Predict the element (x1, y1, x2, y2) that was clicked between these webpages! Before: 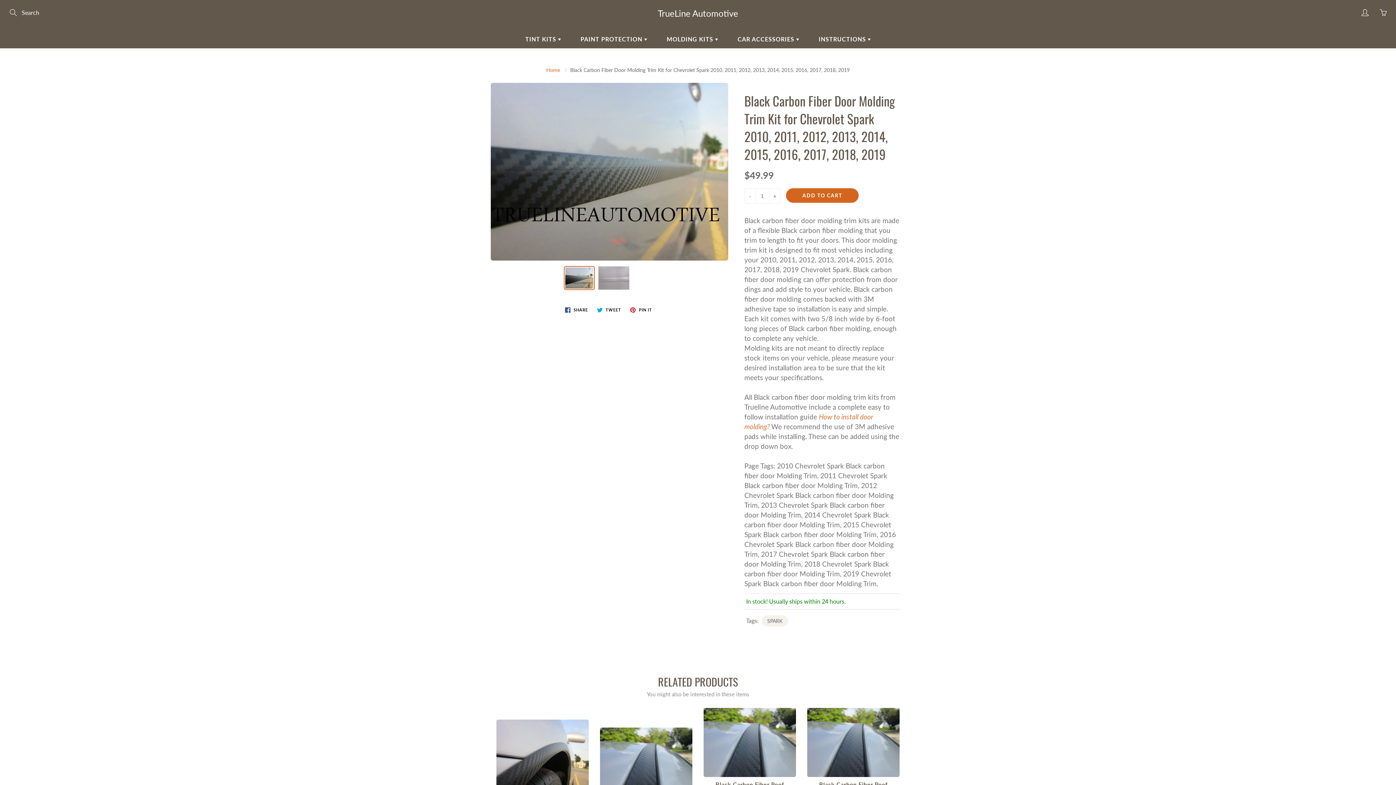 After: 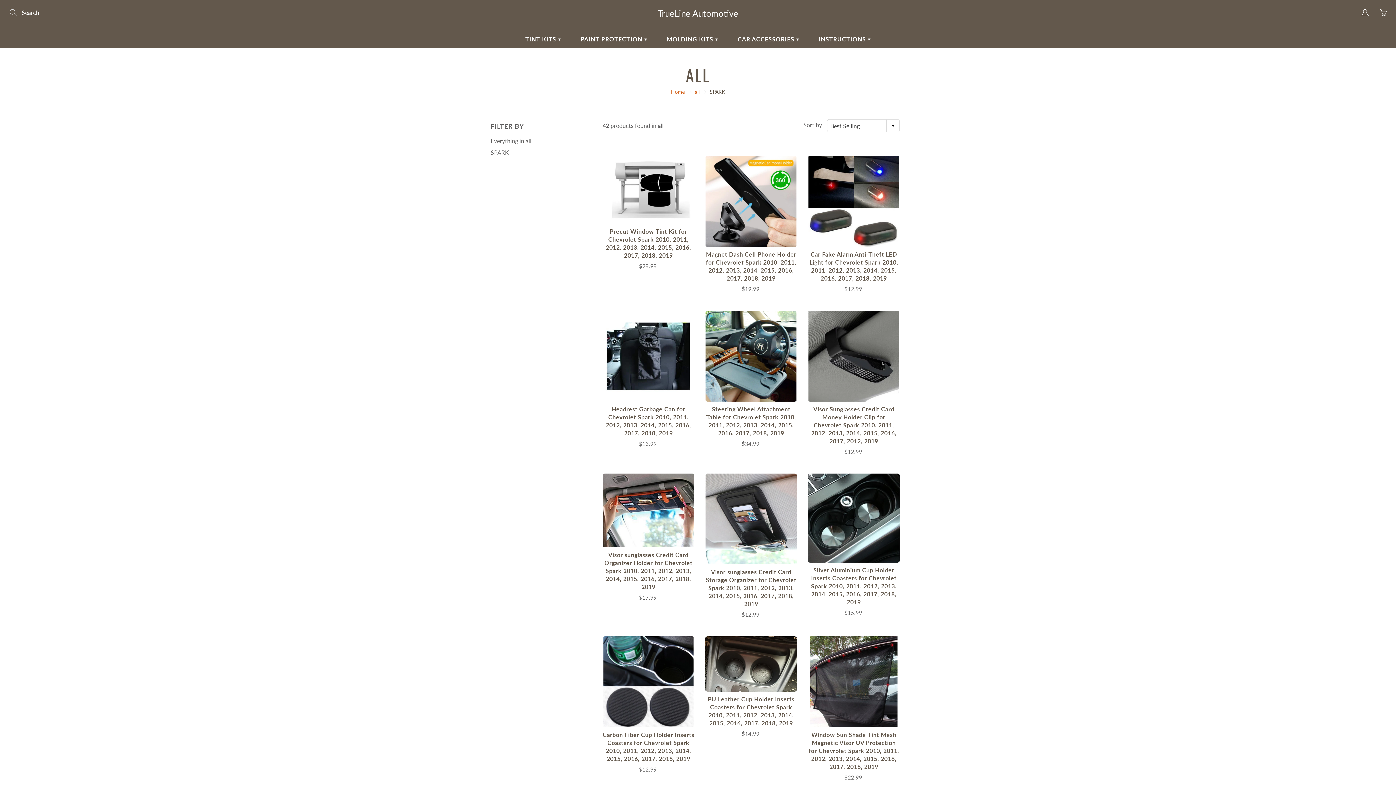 Action: label: SPARK bbox: (762, 615, 788, 627)